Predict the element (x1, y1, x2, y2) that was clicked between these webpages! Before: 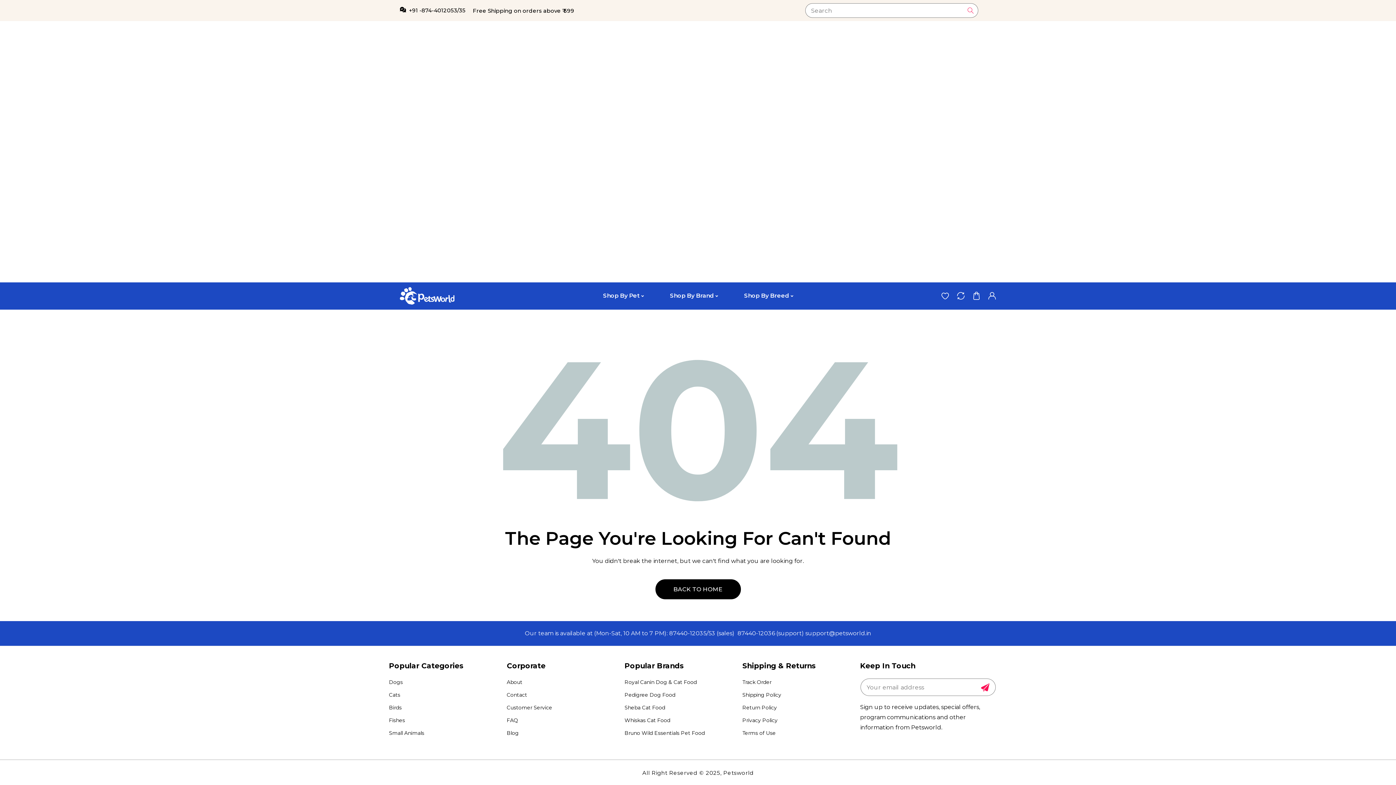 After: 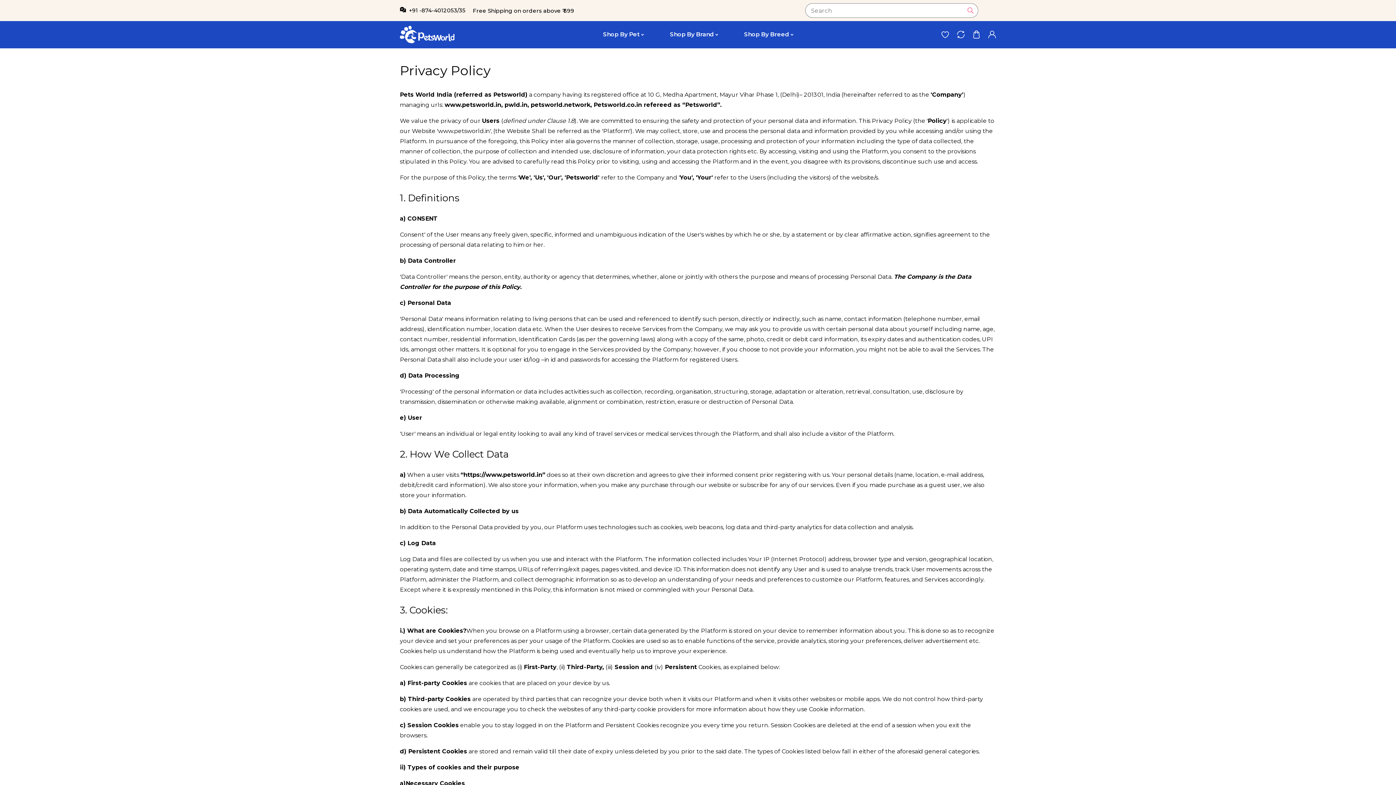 Action: bbox: (742, 716, 777, 725) label: Privacy Policy